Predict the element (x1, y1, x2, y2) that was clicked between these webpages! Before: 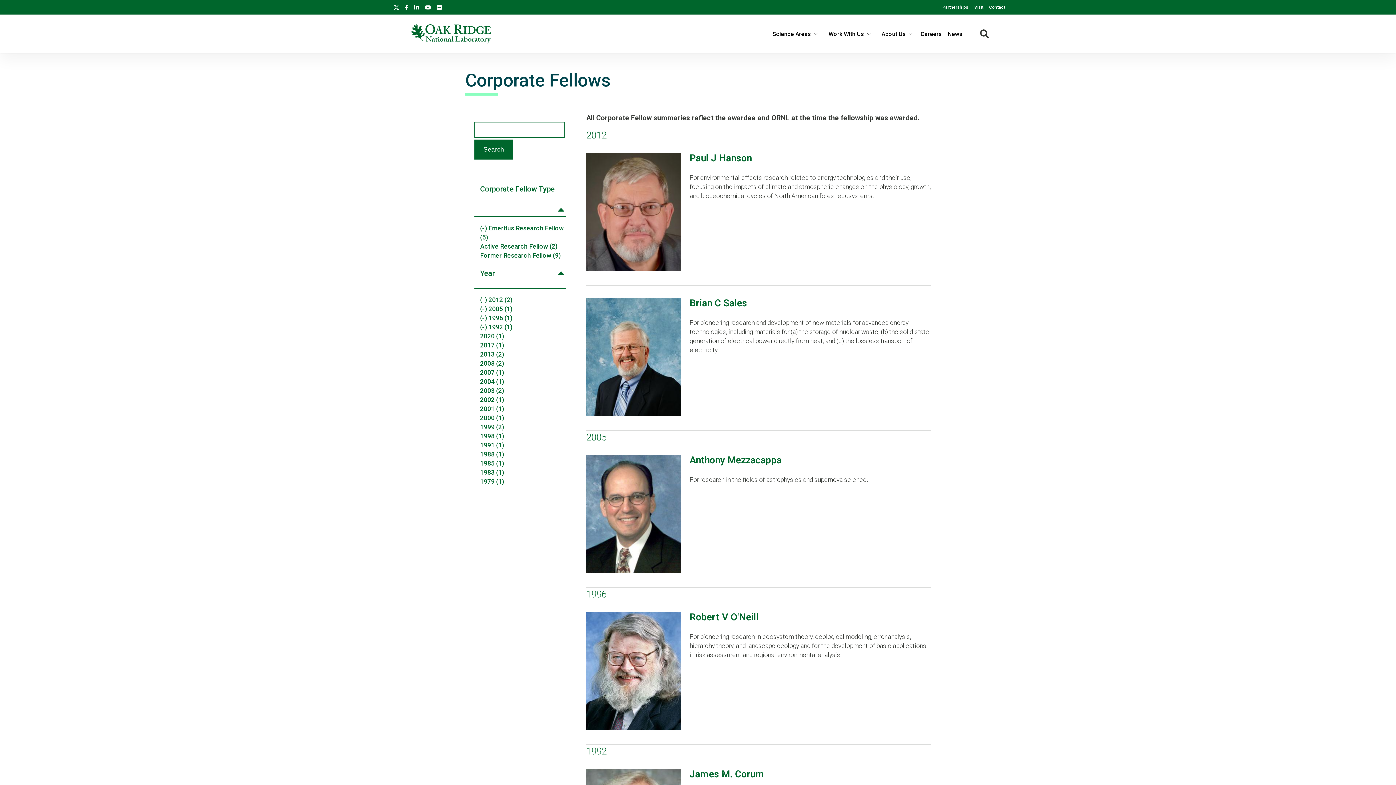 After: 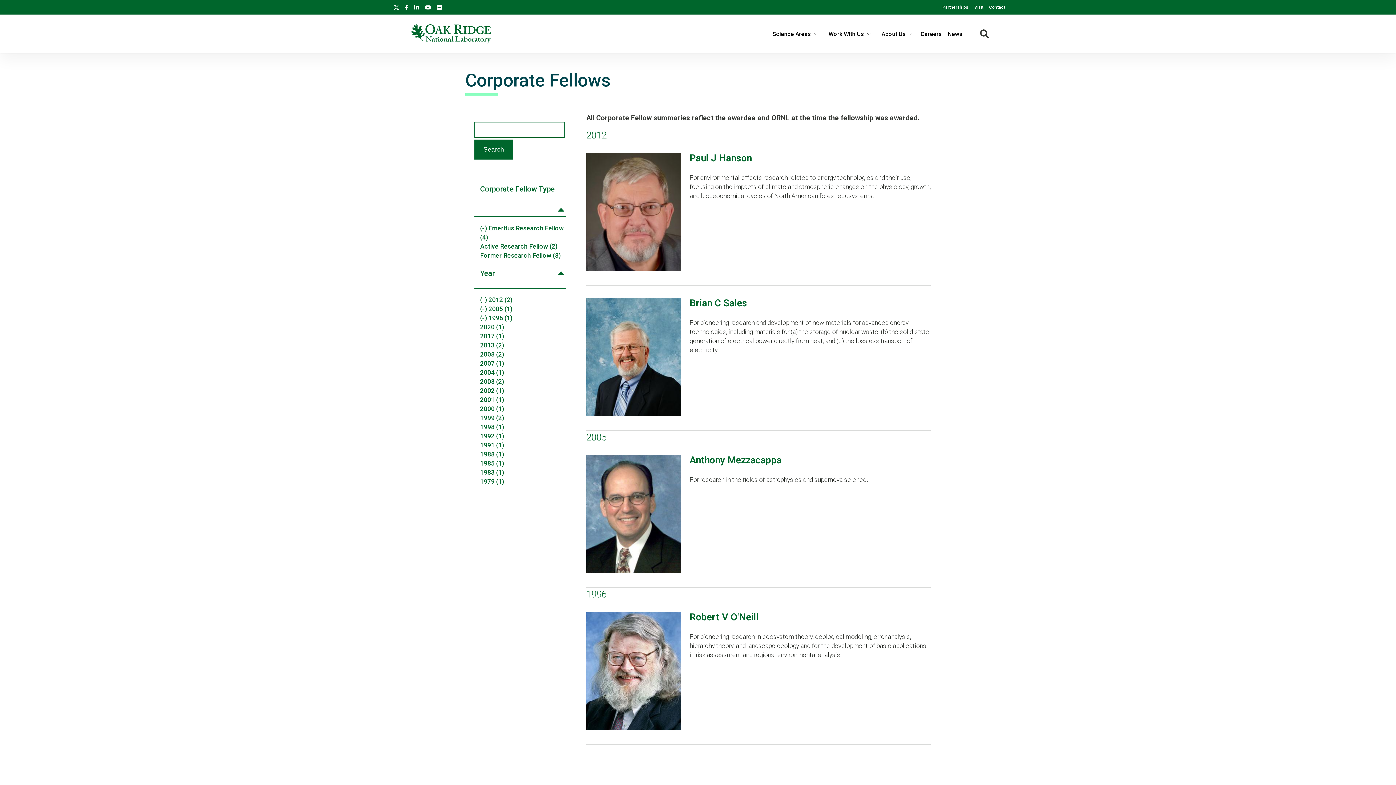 Action: label: (-) 1992 (1) bbox: (480, 323, 512, 330)